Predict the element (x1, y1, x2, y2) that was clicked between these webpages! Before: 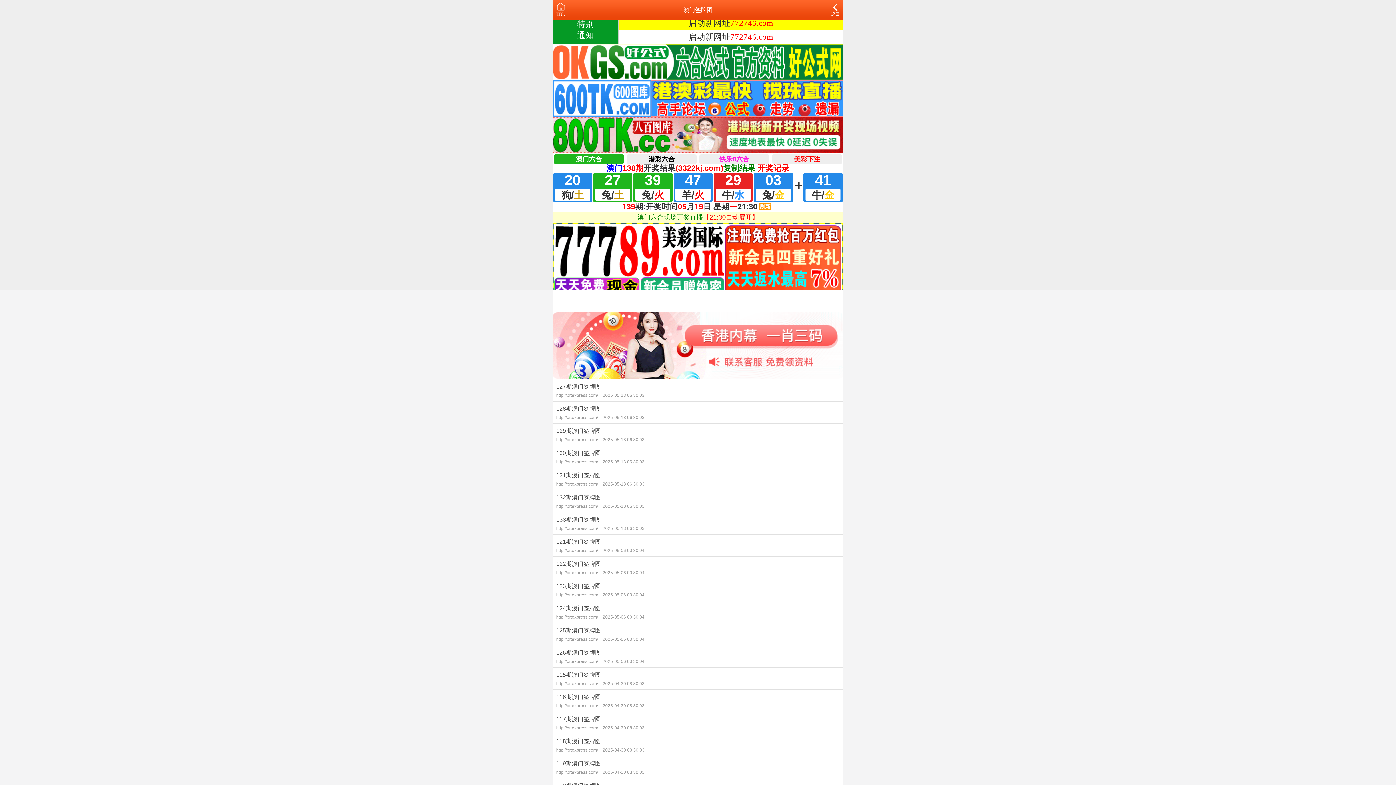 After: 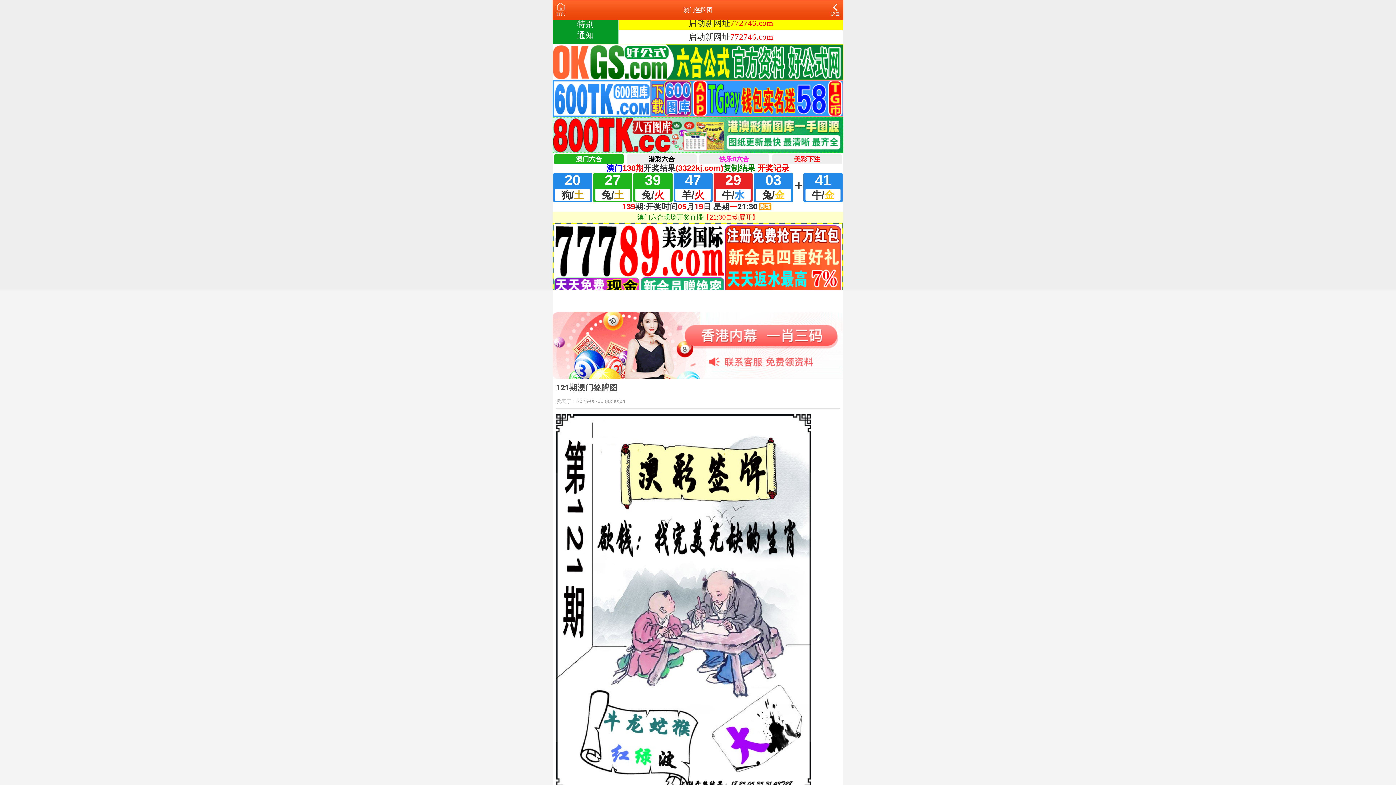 Action: bbox: (552, 534, 843, 556) label: 121期澳门签牌图
http://prtexpress.com/ 2025-05-06 00:30:04